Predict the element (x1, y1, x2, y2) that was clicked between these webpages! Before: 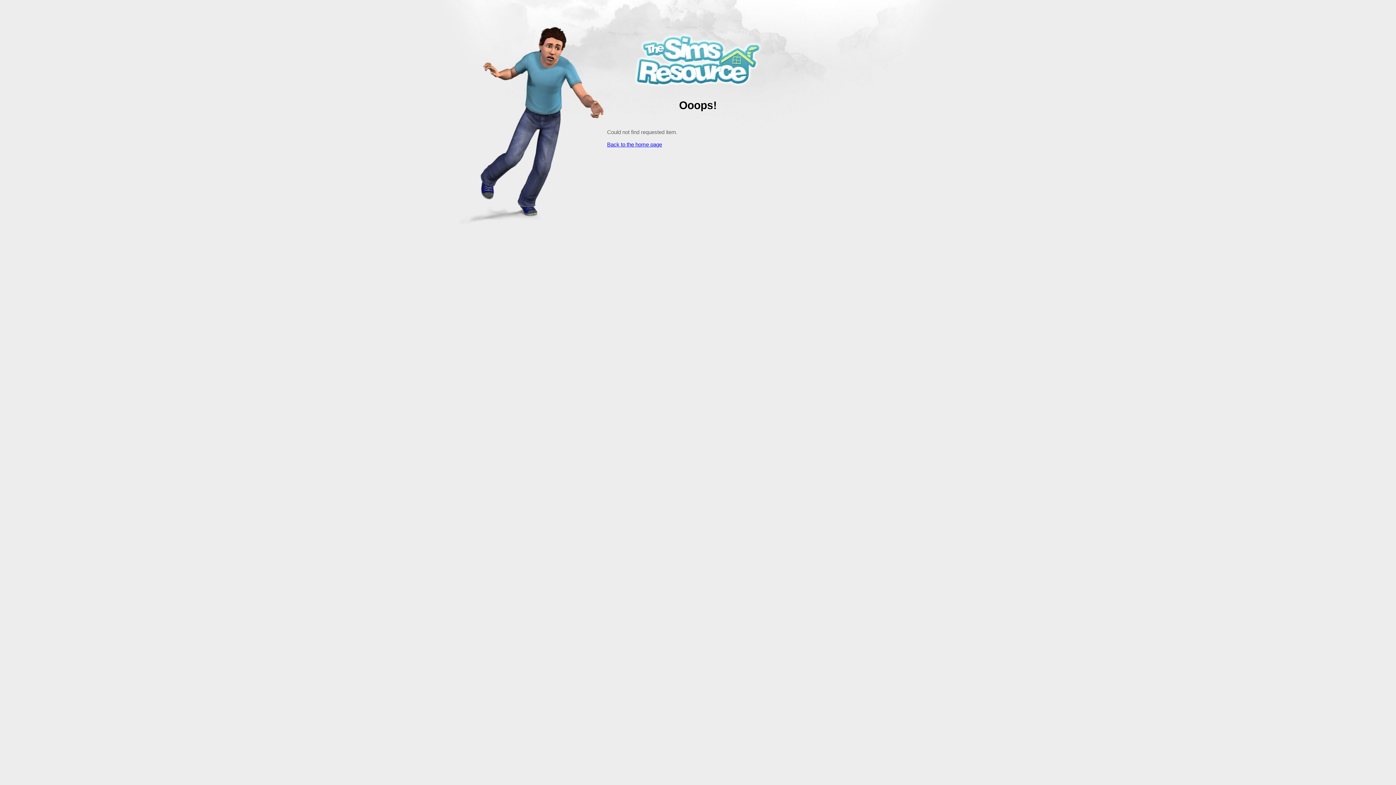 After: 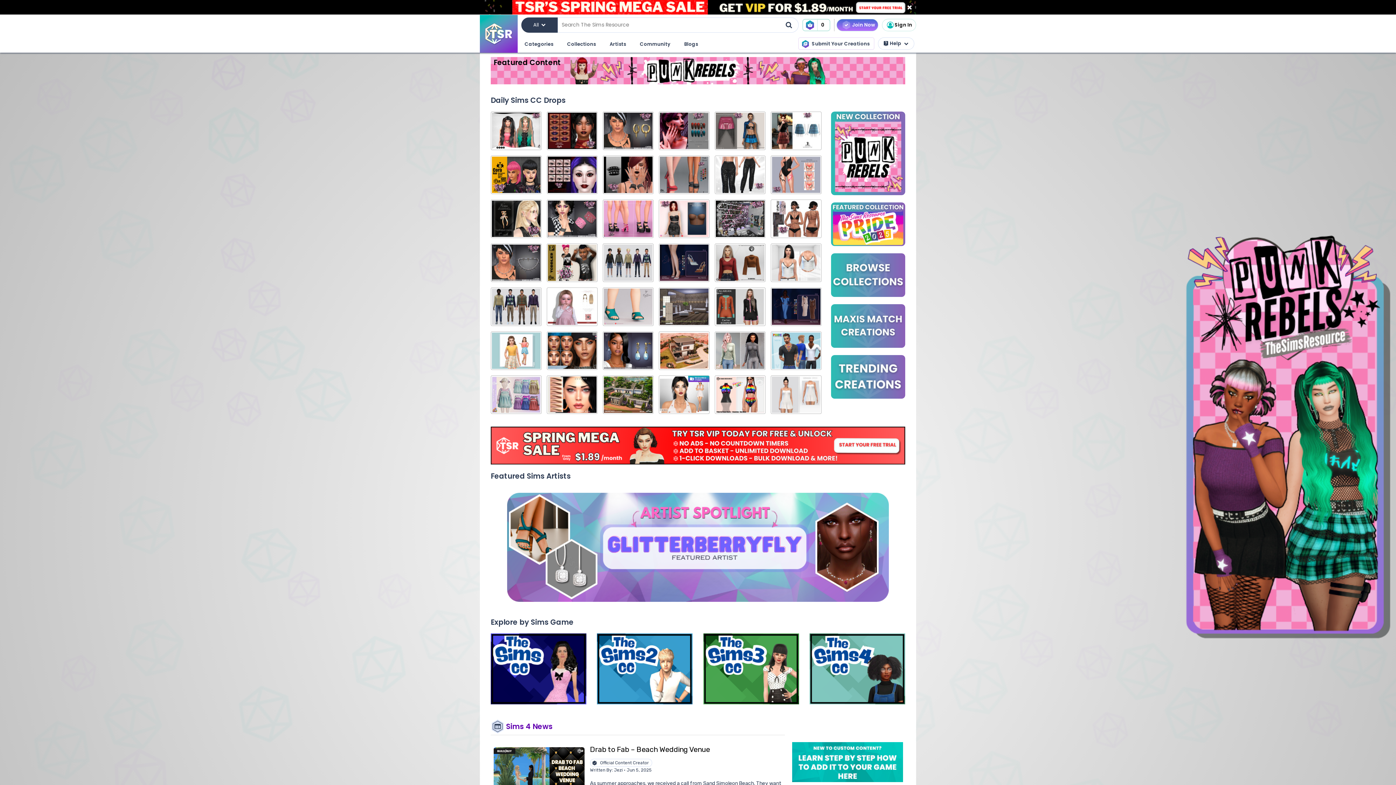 Action: label: Back to the home page bbox: (607, 141, 662, 147)